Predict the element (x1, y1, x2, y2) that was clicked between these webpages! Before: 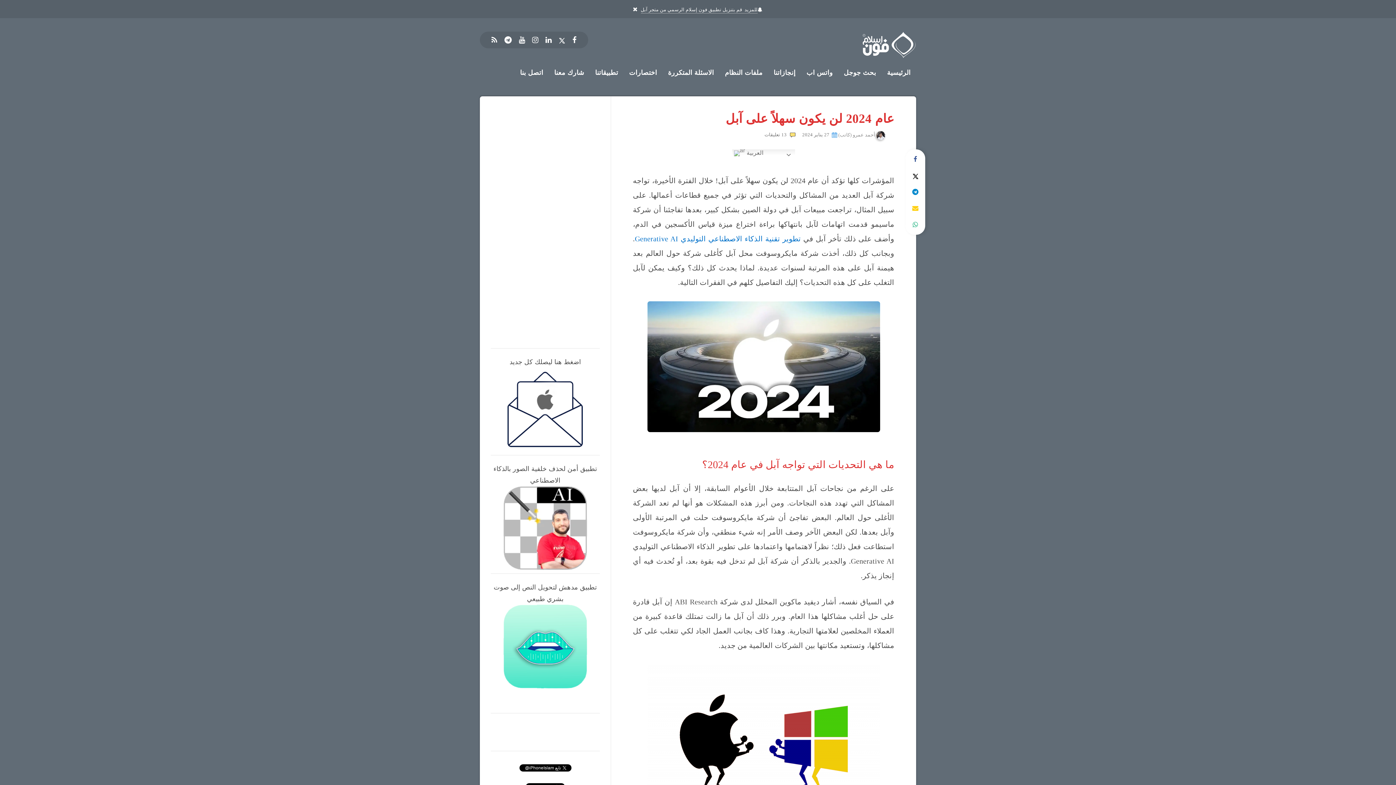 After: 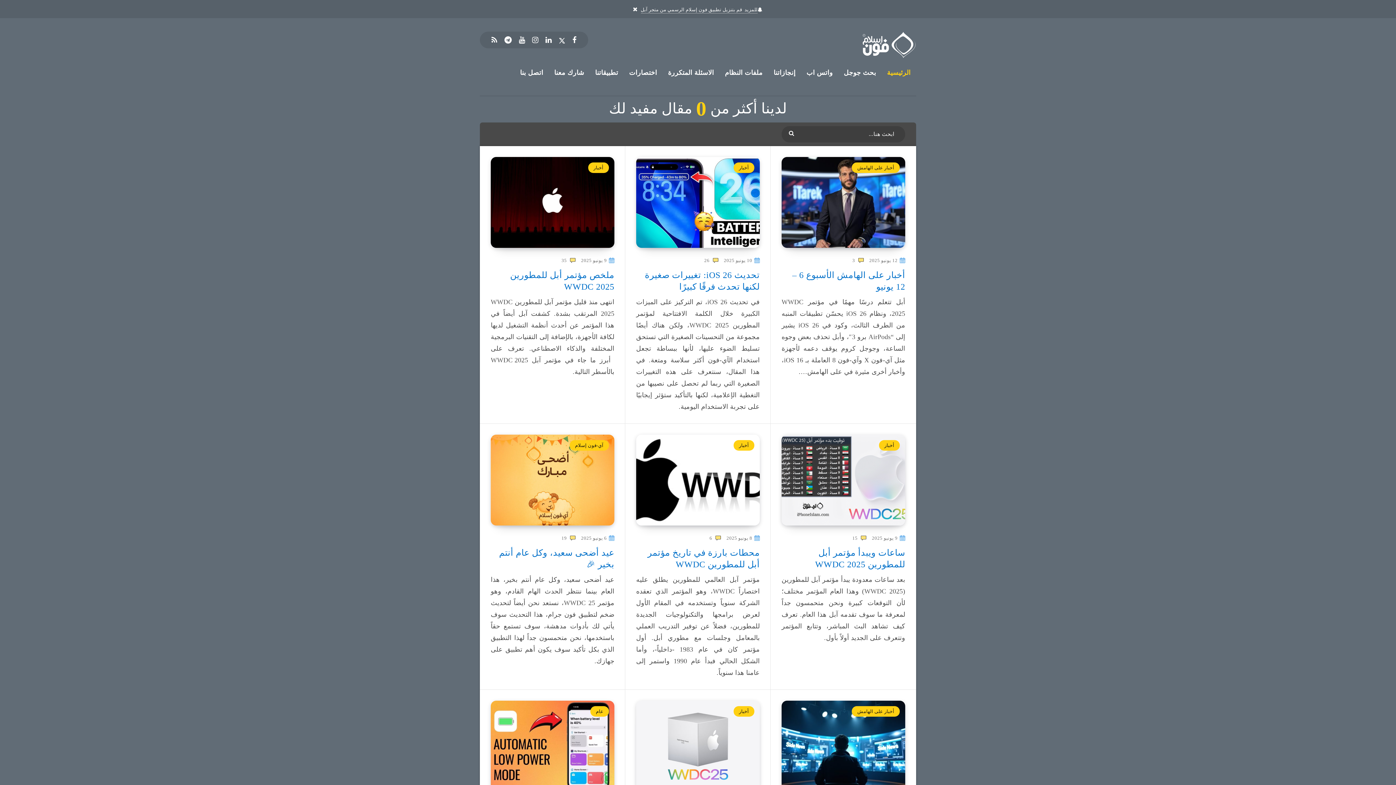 Action: bbox: (887, 68, 910, 77) label: الرئيسية